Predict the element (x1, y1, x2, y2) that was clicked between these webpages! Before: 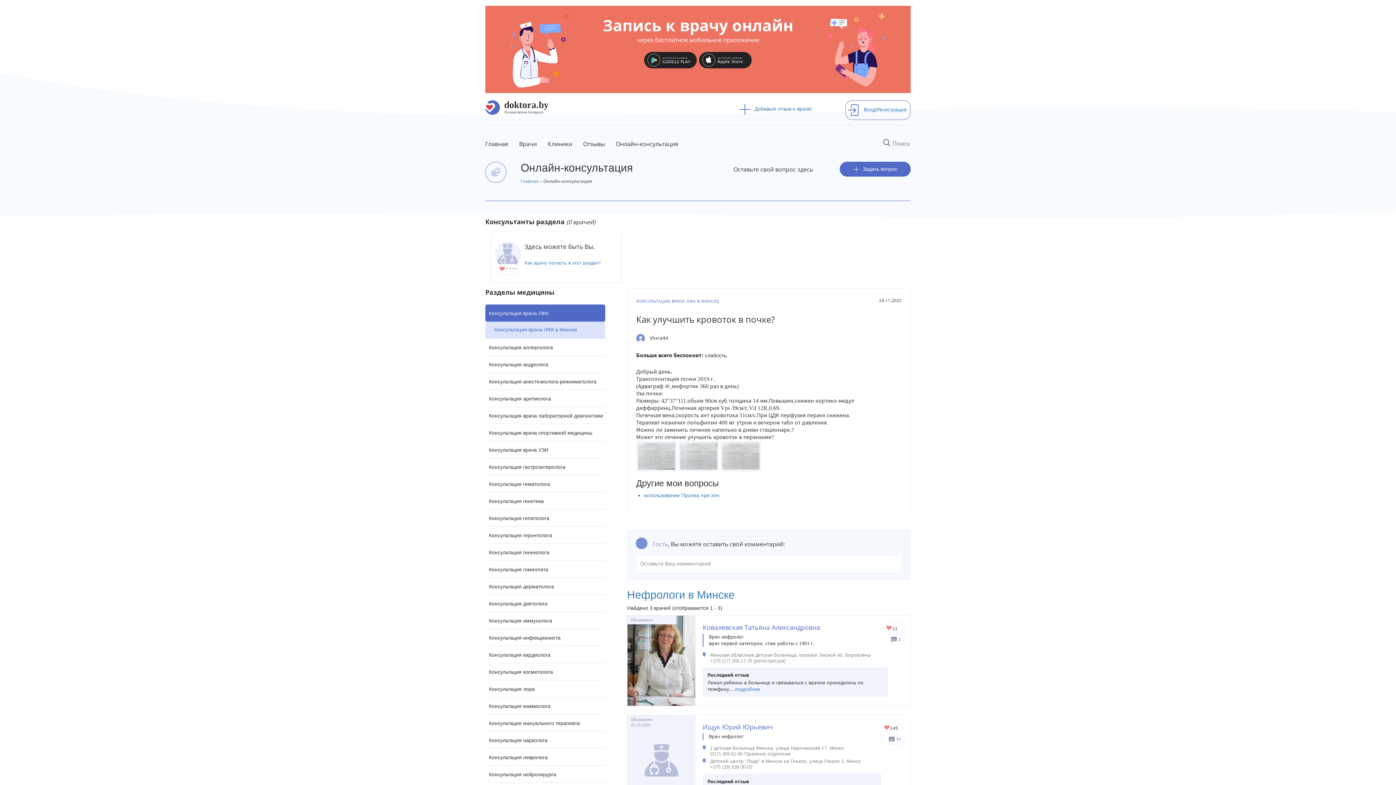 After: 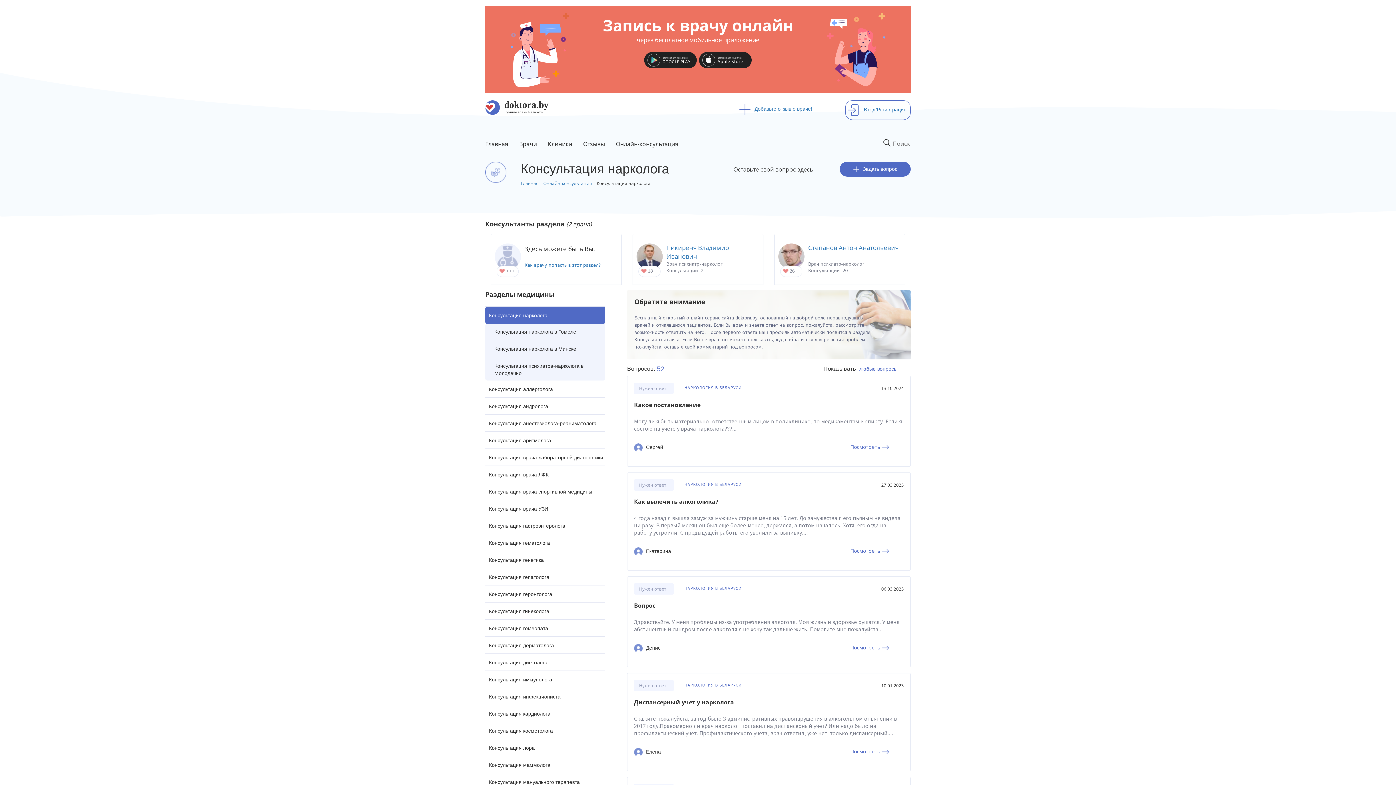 Action: label: Консультация нарколога bbox: (485, 732, 605, 749)